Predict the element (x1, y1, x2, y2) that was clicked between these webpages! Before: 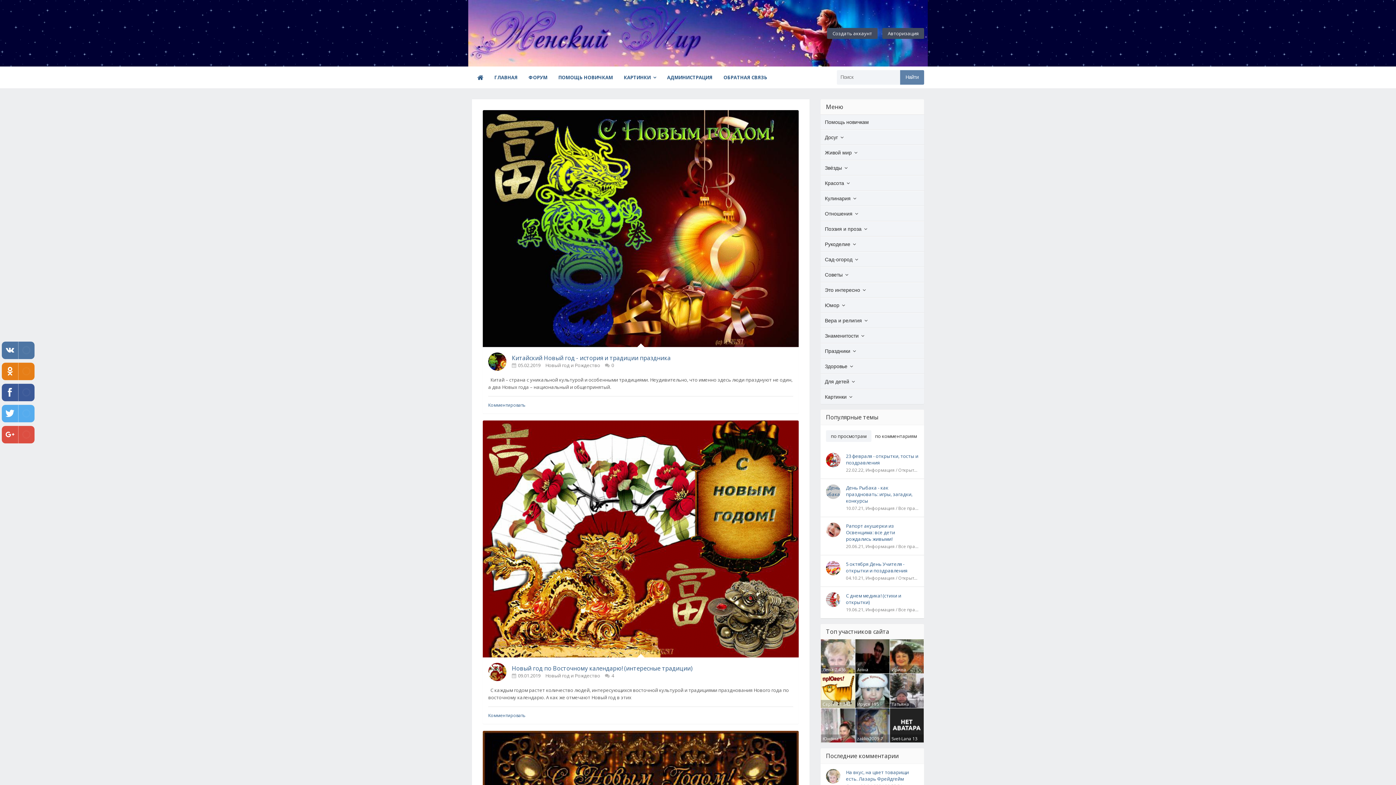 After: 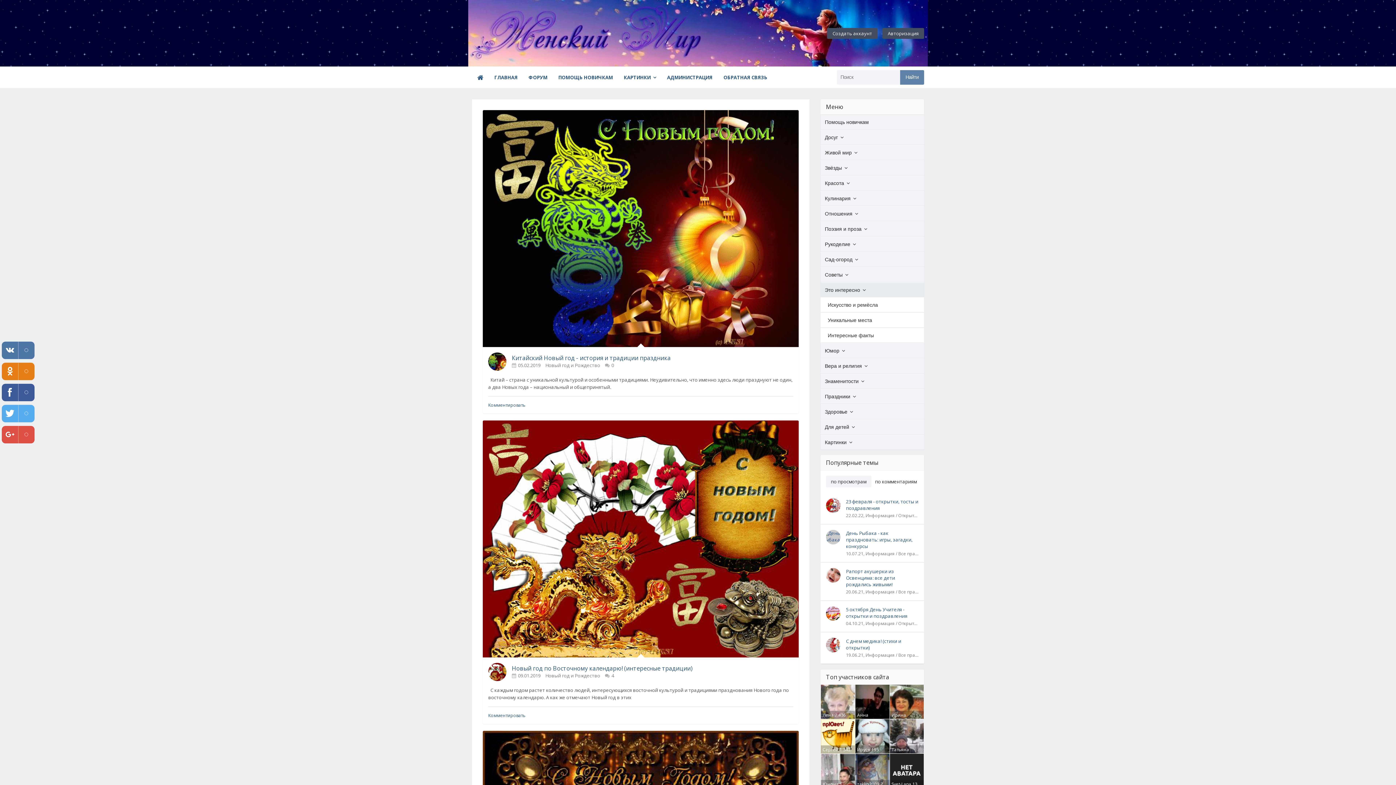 Action: bbox: (820, 282, 924, 297) label: Это интересно